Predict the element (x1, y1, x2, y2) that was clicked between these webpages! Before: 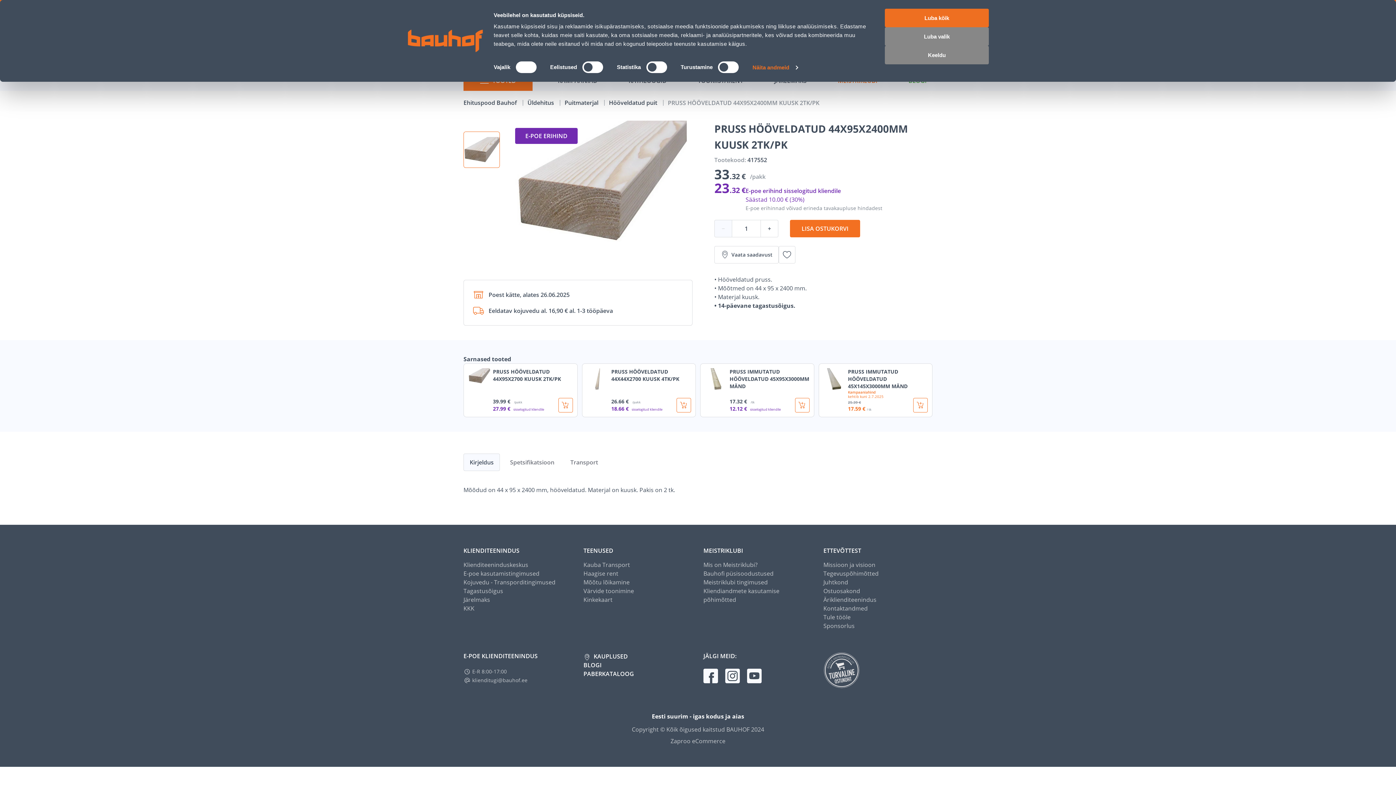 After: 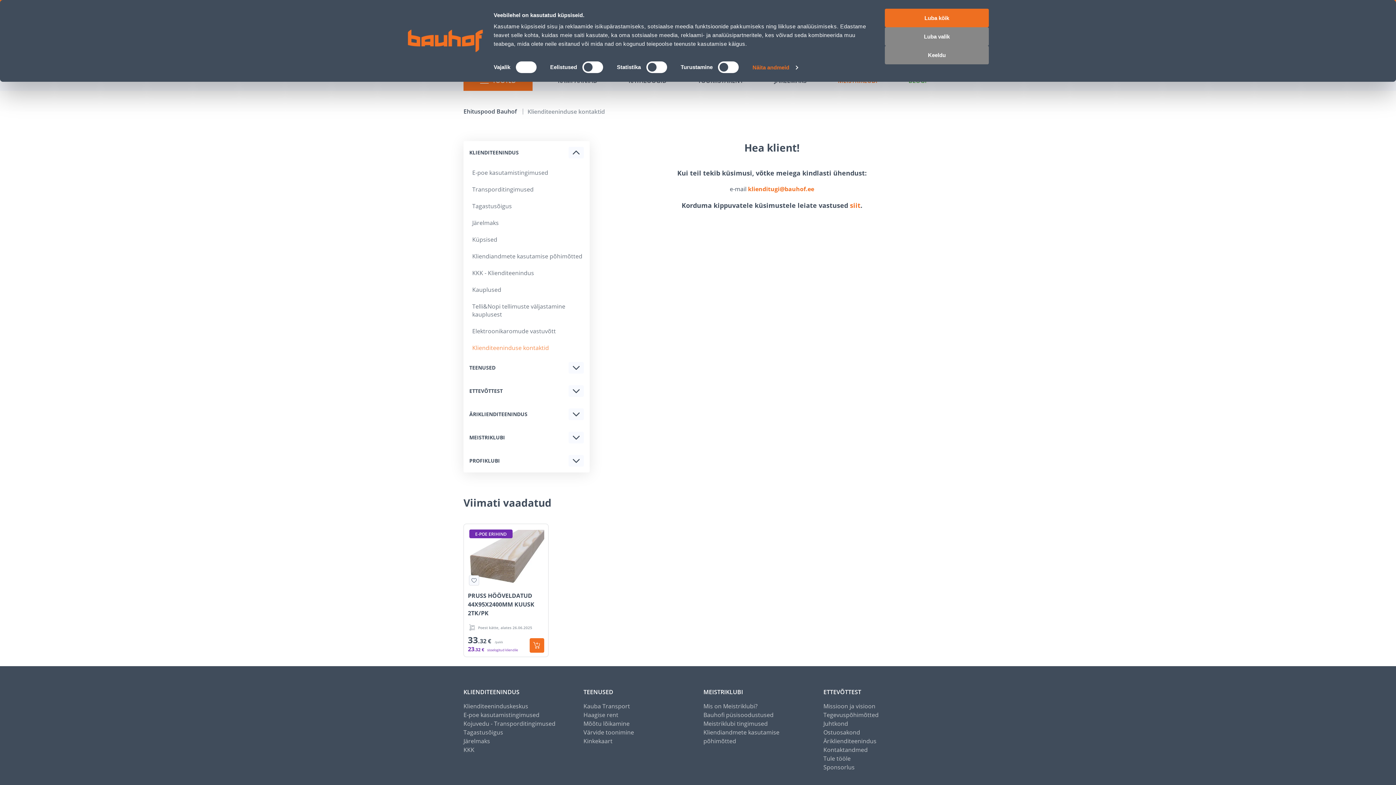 Action: bbox: (463, 454, 528, 463) label: Klienditeeninduskeskus